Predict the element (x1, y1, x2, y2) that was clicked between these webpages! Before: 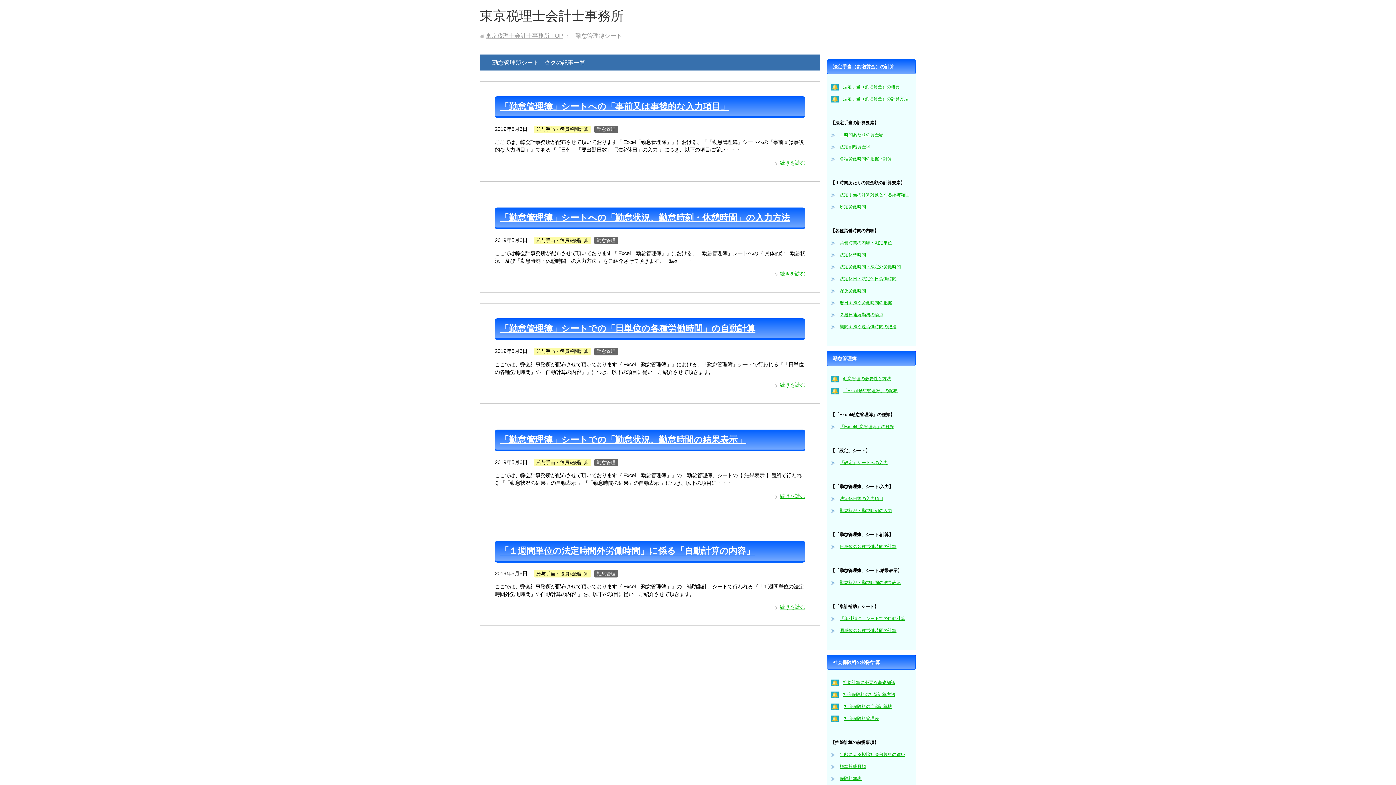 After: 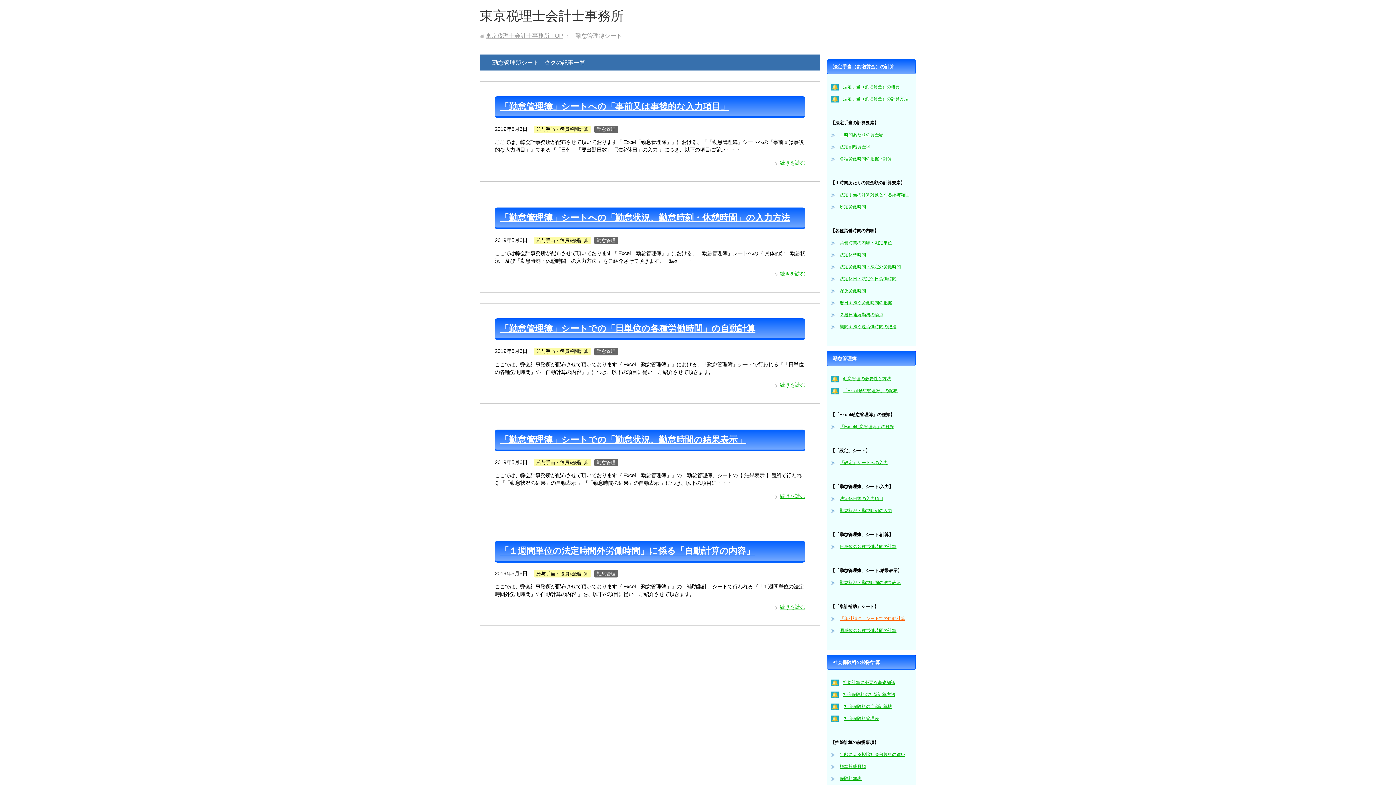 Action: label: 「集計補助」シートでの自動計算 bbox: (840, 616, 905, 621)